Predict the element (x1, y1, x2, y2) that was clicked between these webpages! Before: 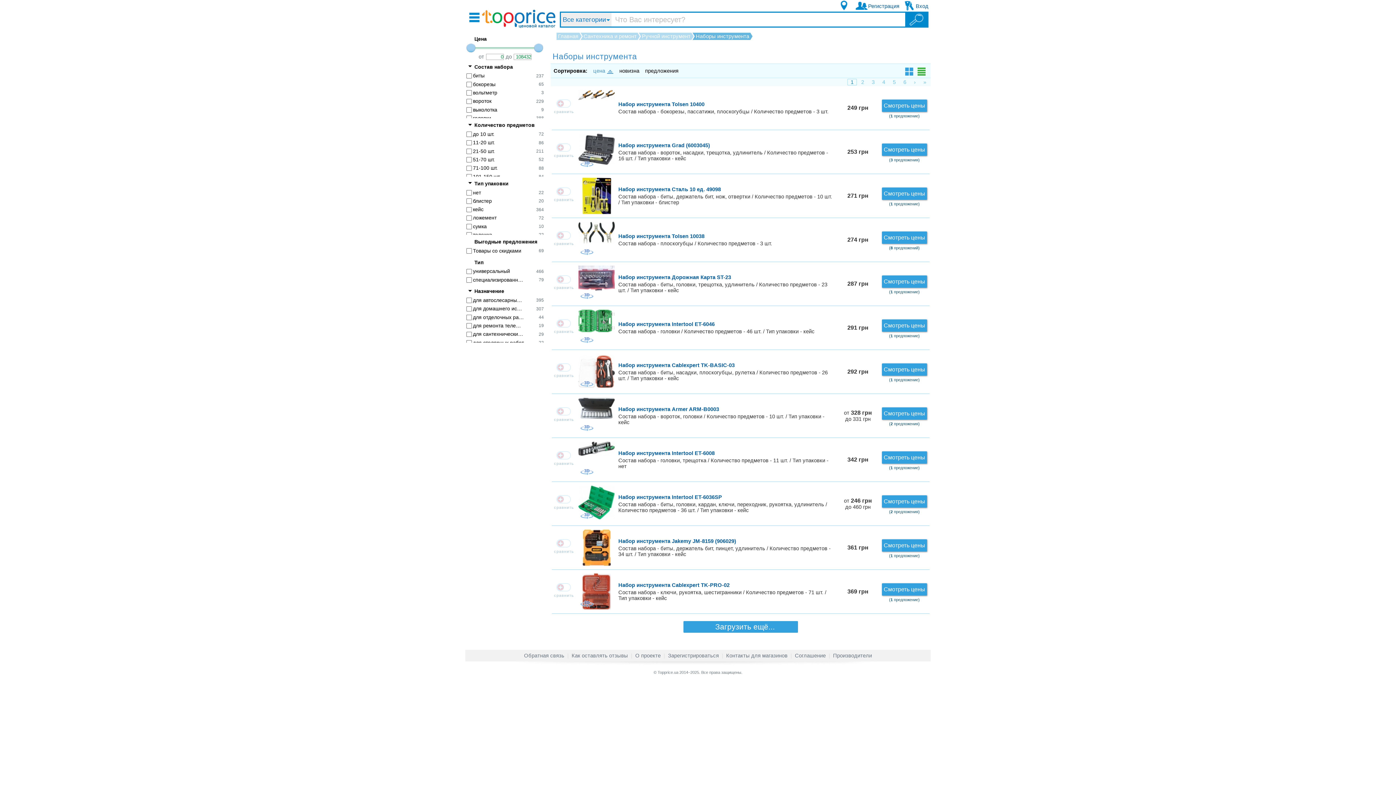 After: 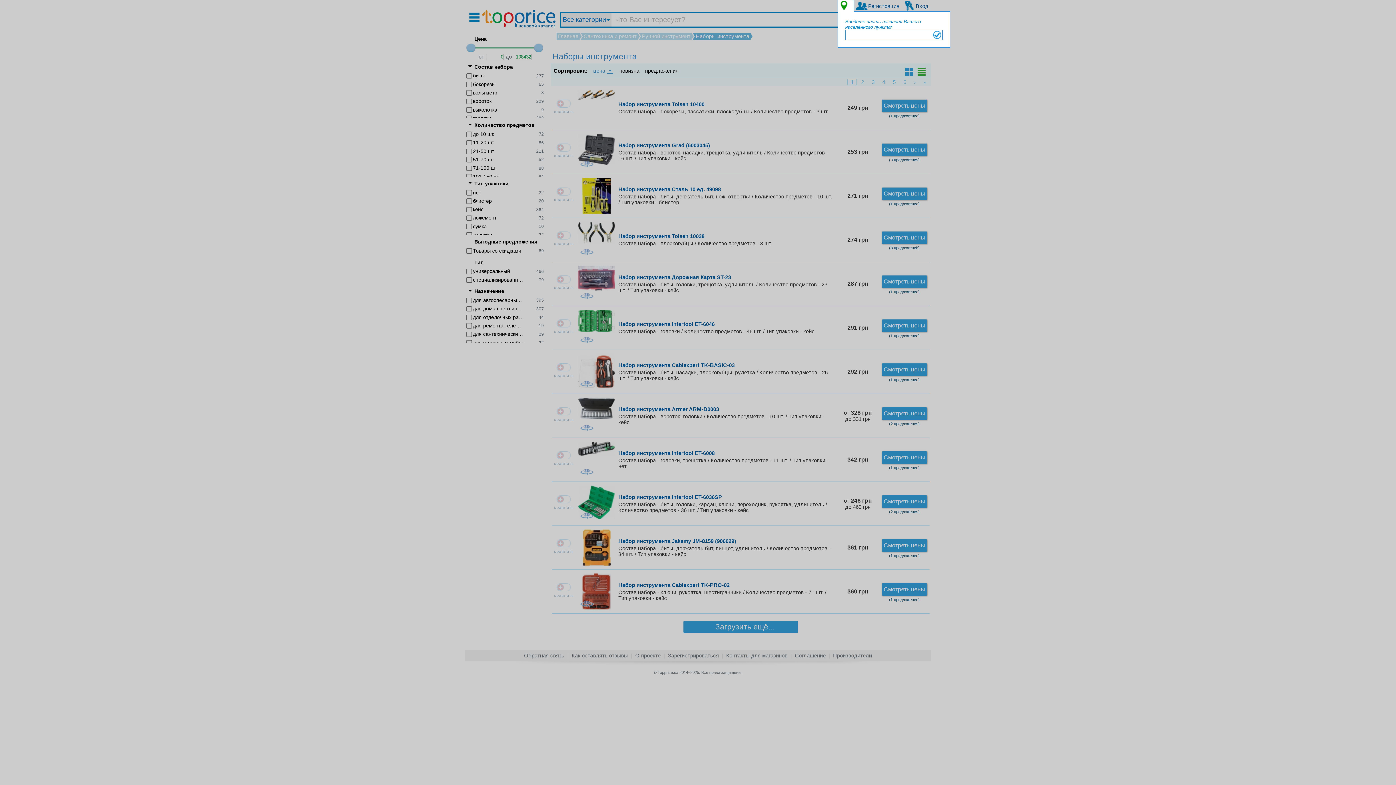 Action: bbox: (837, 0, 854, 11)